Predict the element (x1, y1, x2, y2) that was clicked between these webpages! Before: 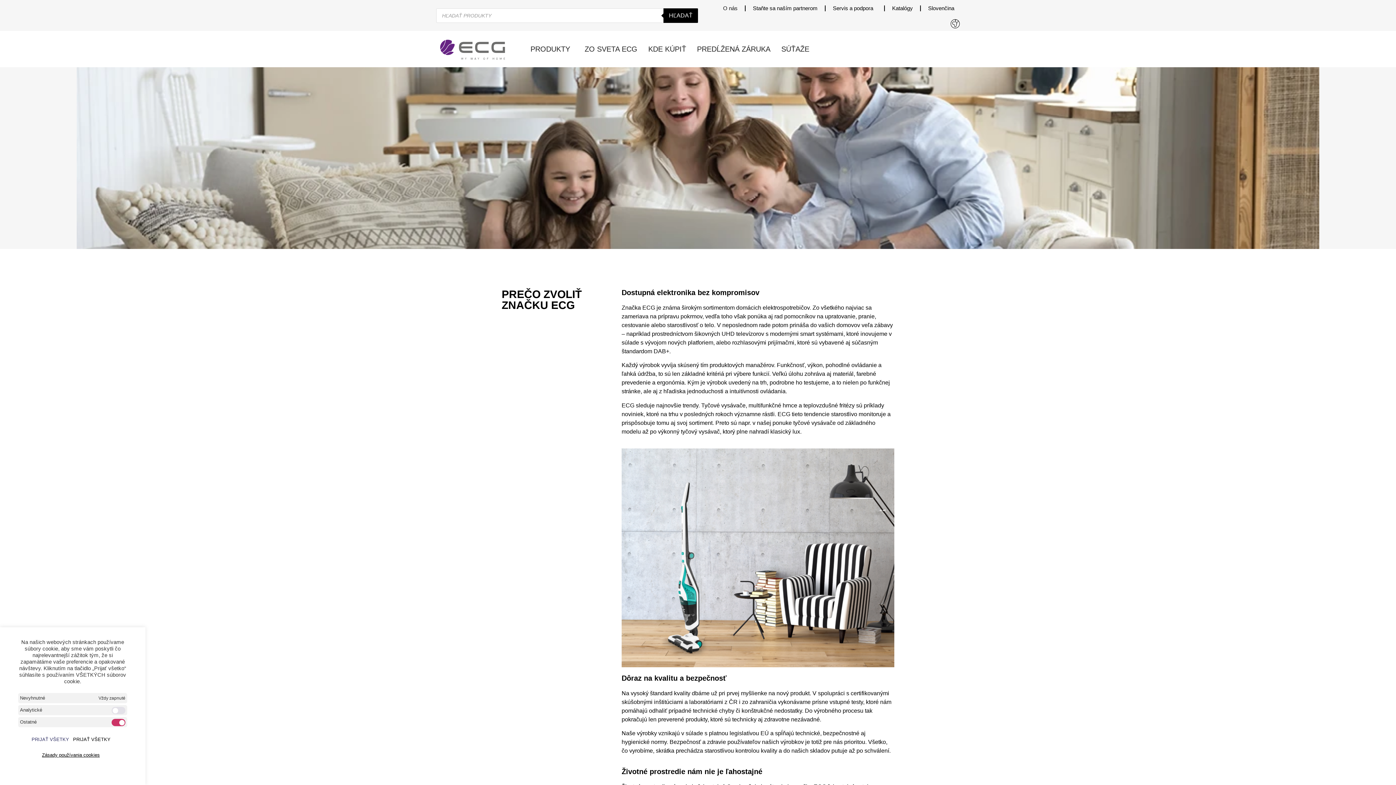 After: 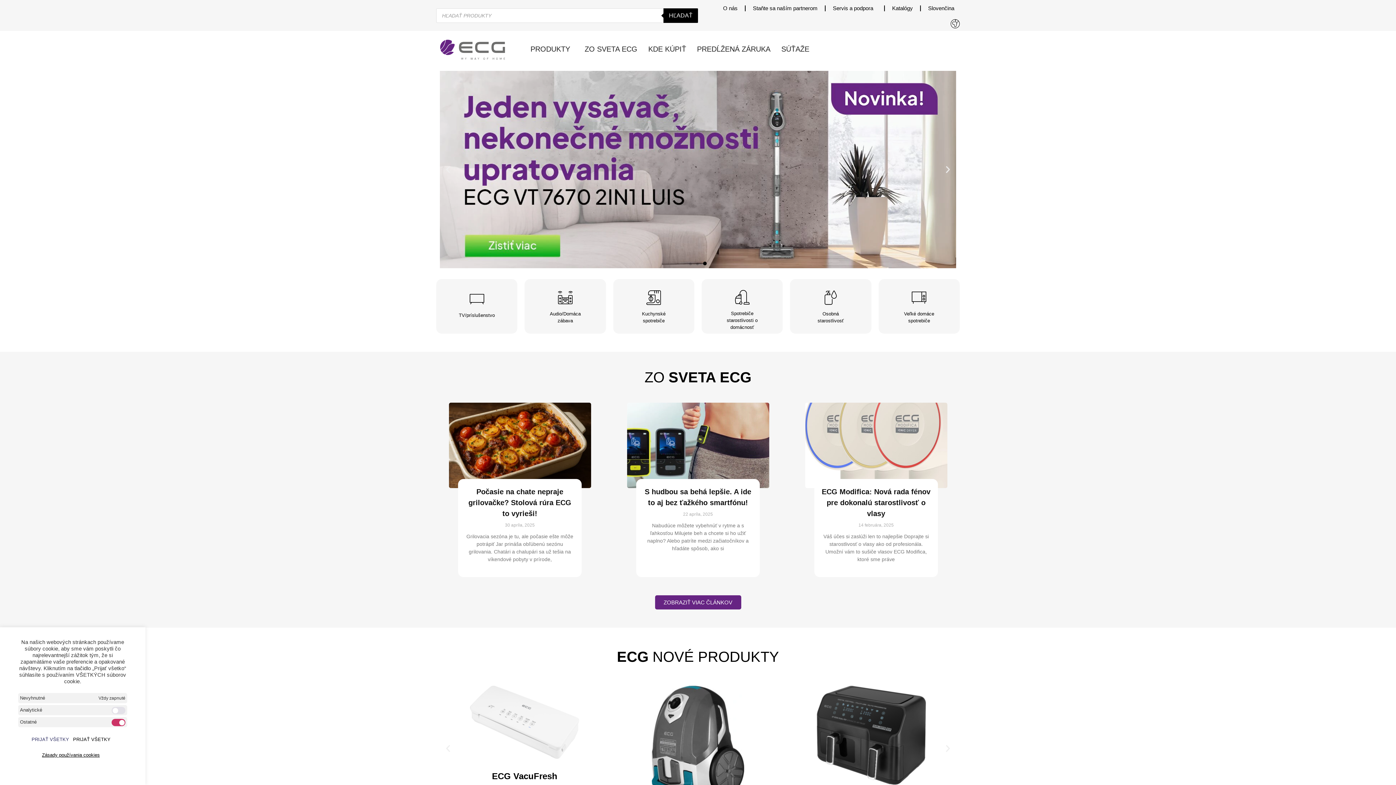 Action: bbox: (440, 31, 530, 64)